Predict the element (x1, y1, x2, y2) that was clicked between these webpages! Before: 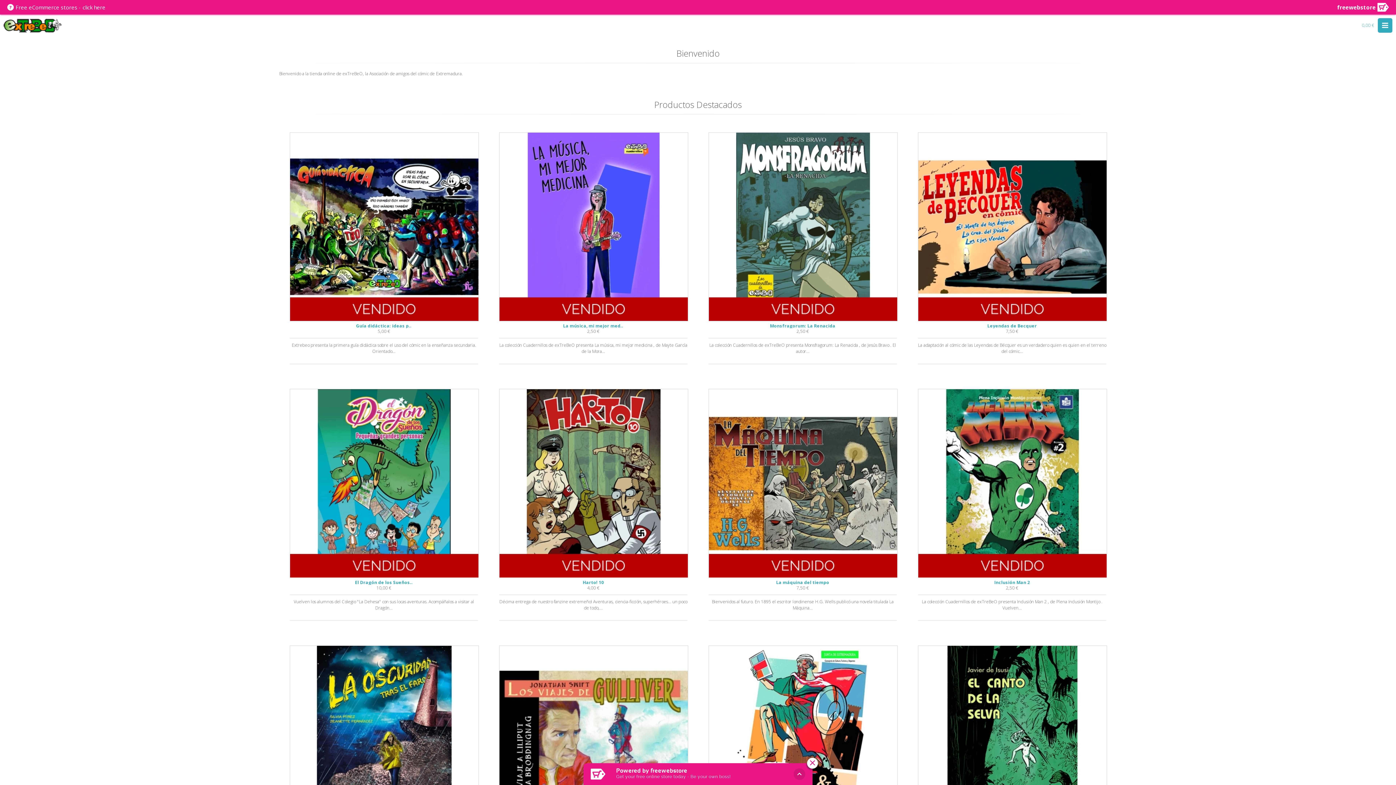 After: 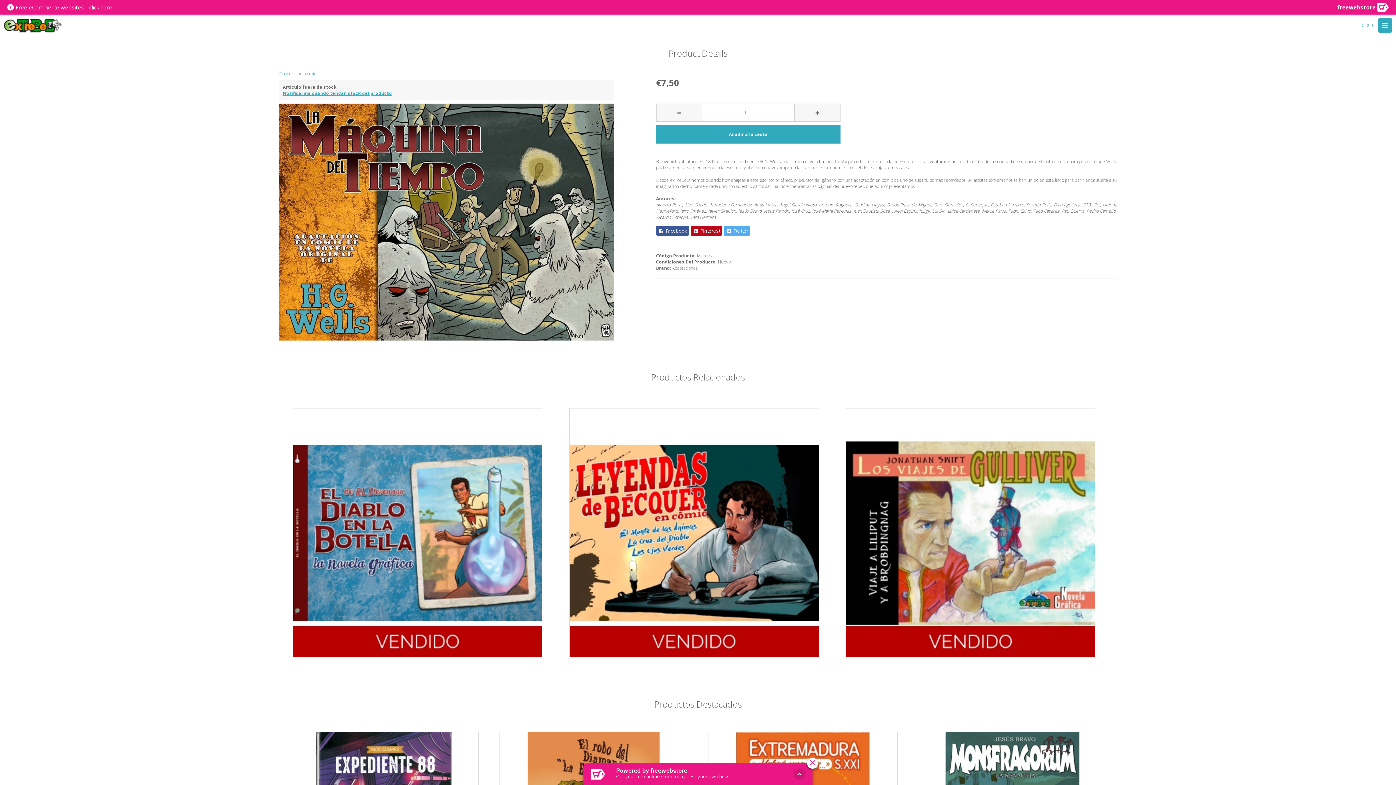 Action: label: La máquina del tiempo bbox: (708, 579, 897, 585)